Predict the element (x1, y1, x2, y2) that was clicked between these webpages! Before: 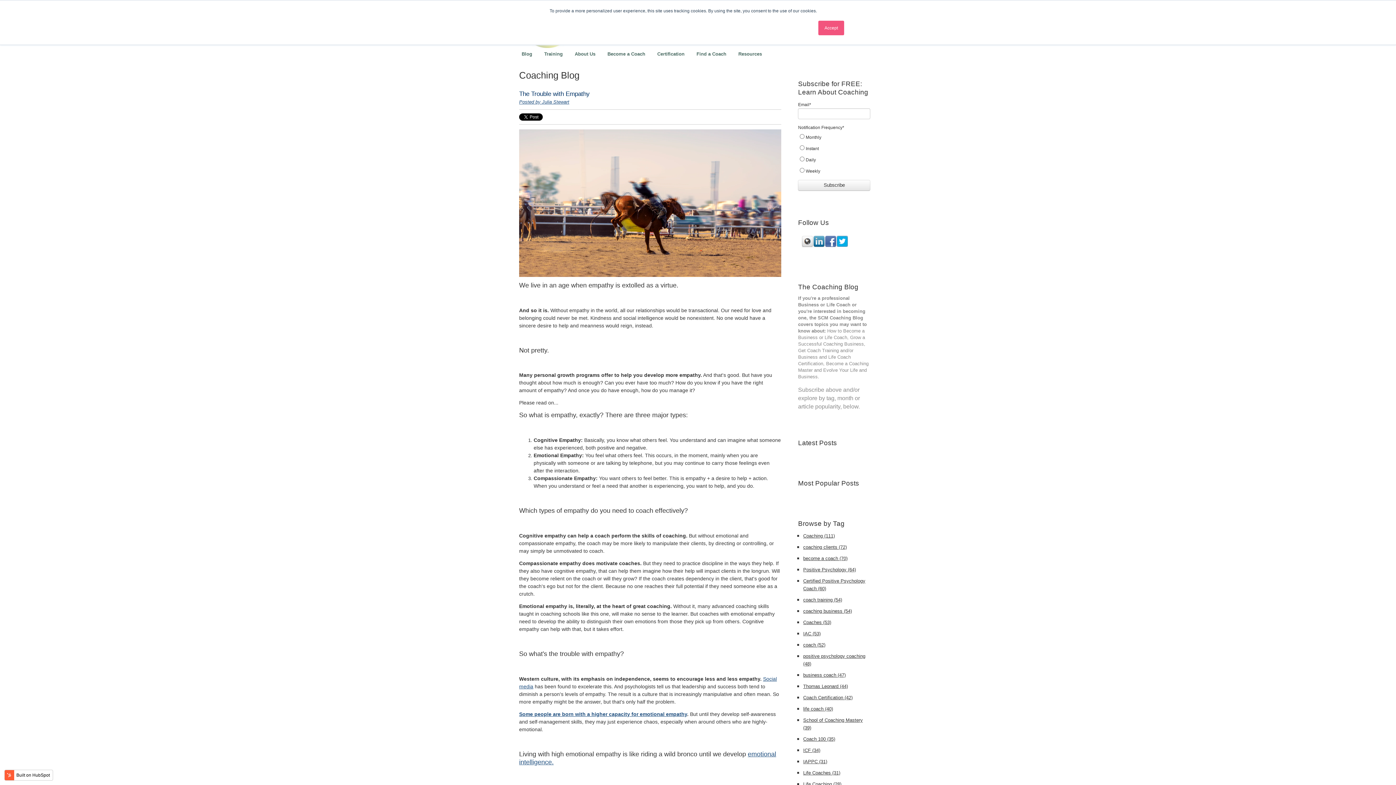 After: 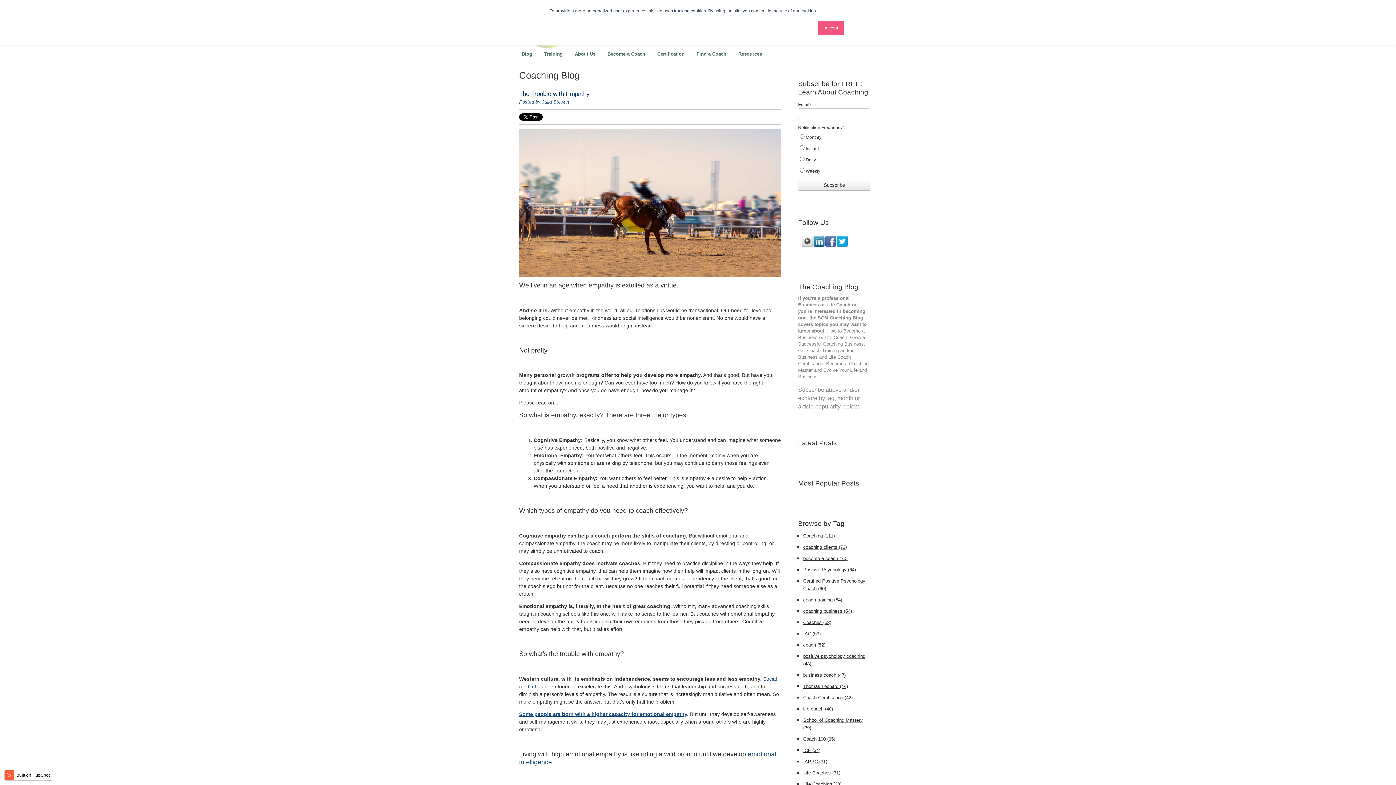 Action: bbox: (825, 242, 836, 248)